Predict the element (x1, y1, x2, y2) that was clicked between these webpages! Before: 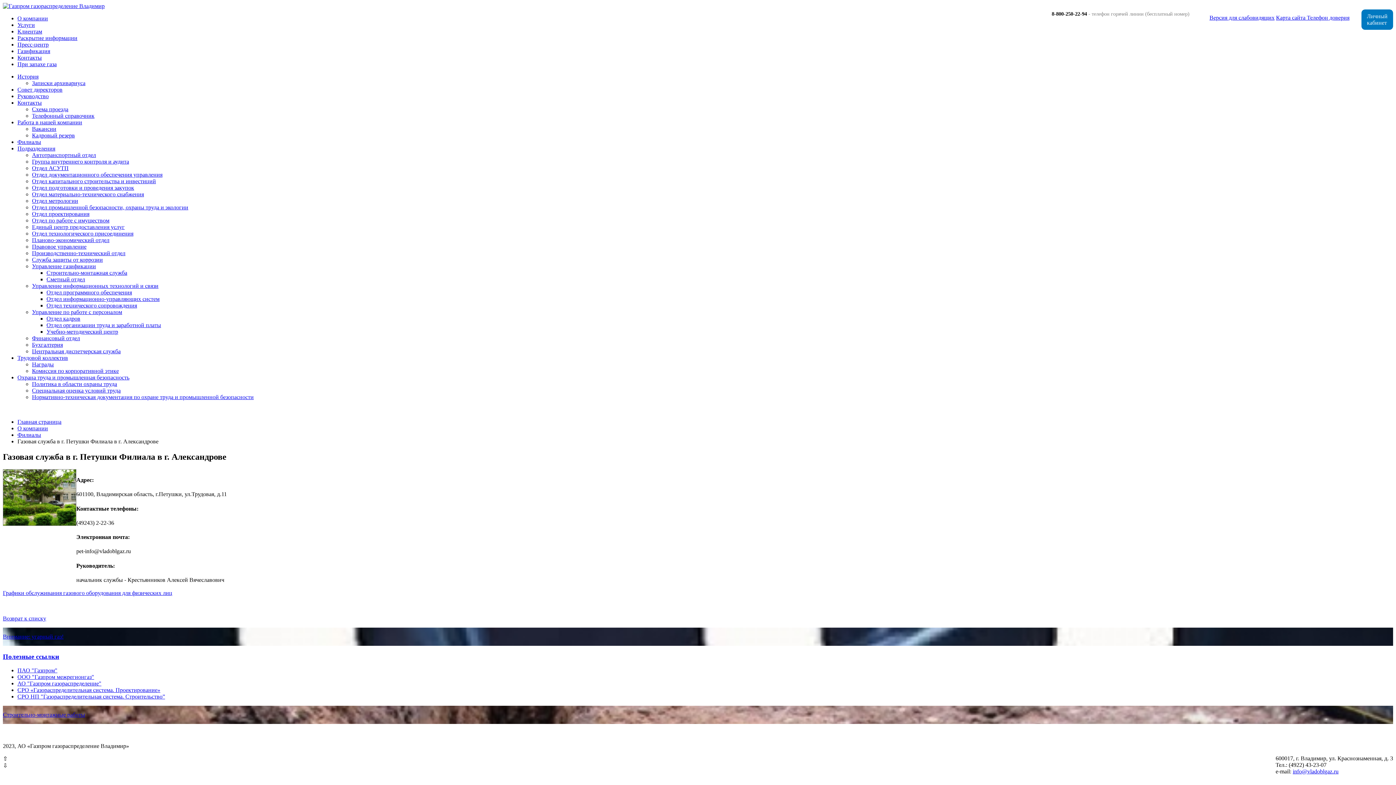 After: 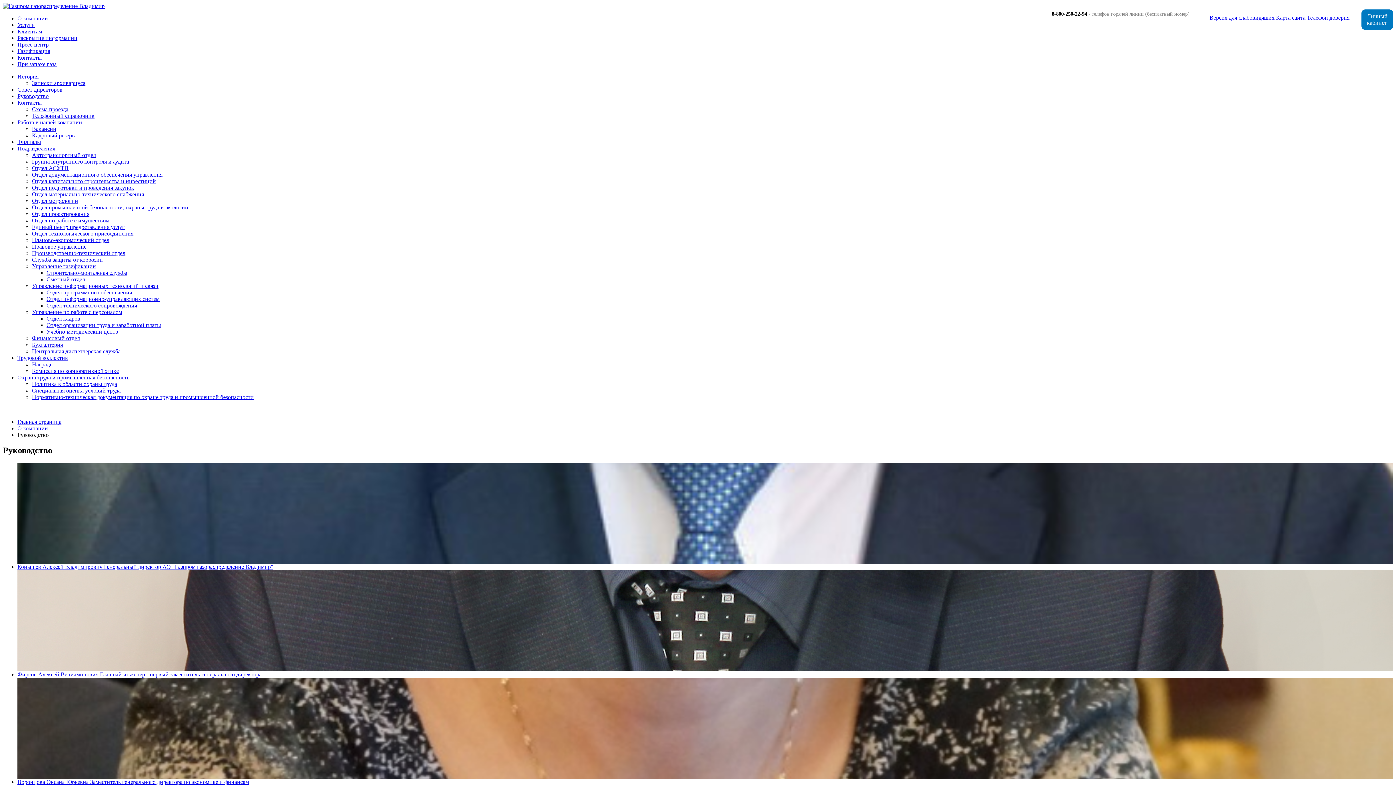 Action: label: Руководство bbox: (17, 93, 48, 99)